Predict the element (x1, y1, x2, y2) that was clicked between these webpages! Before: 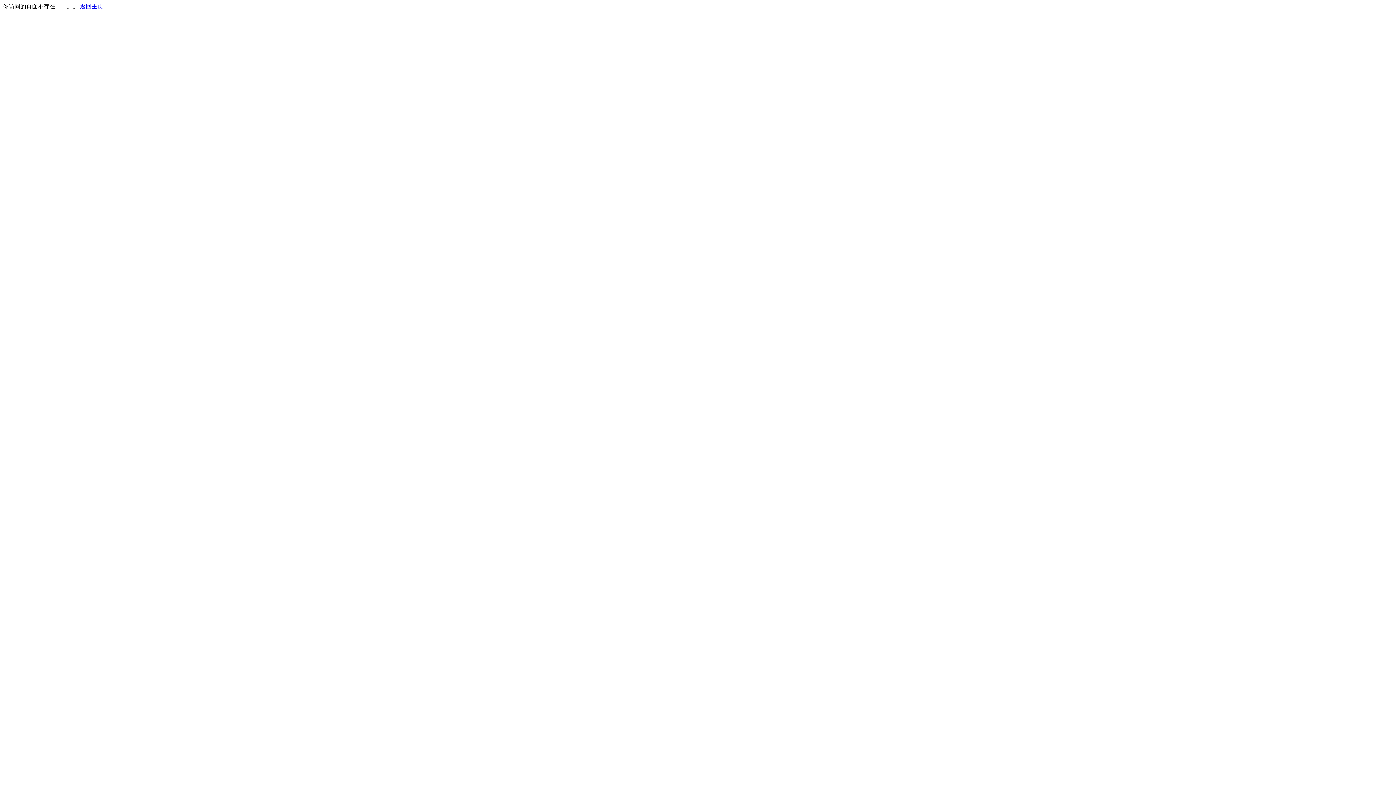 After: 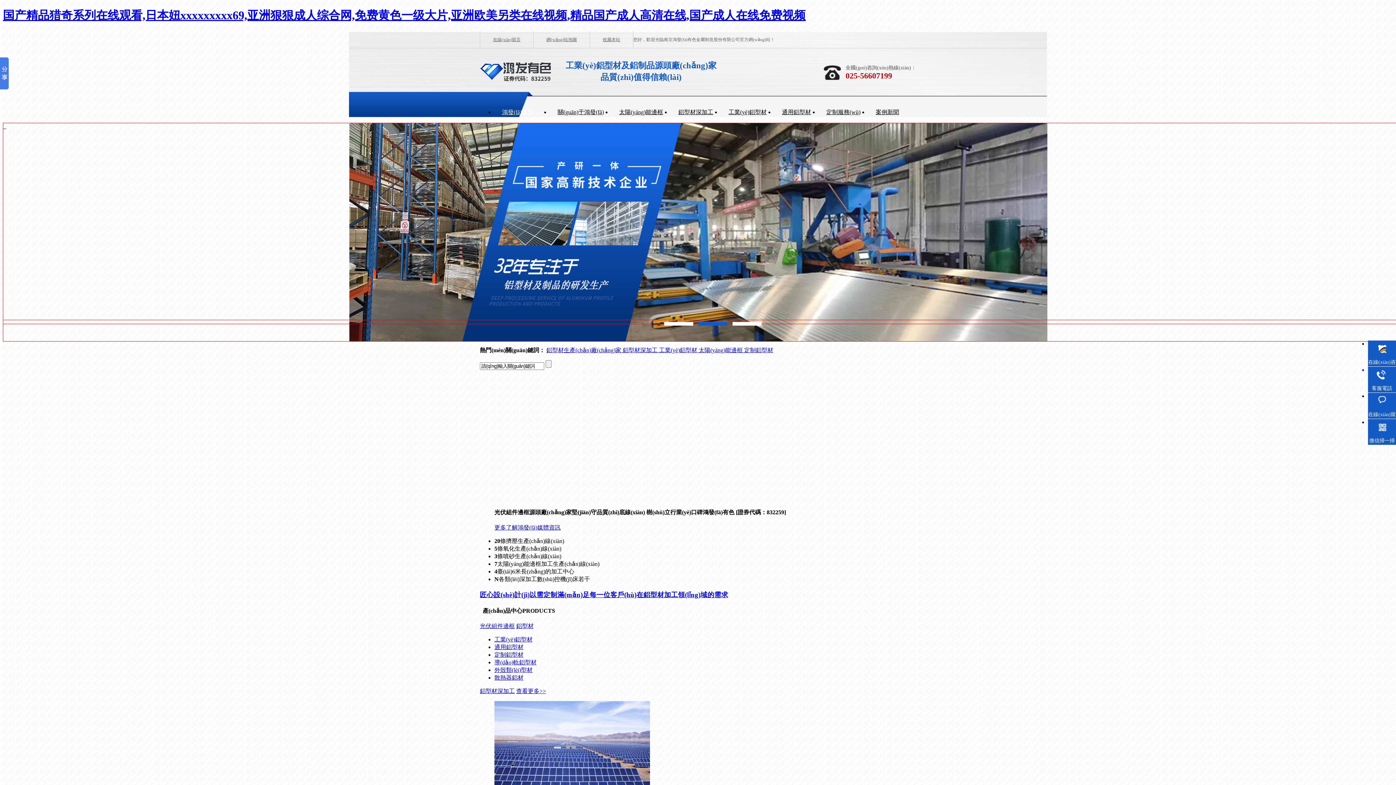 Action: bbox: (80, 3, 103, 9) label: 返回主页